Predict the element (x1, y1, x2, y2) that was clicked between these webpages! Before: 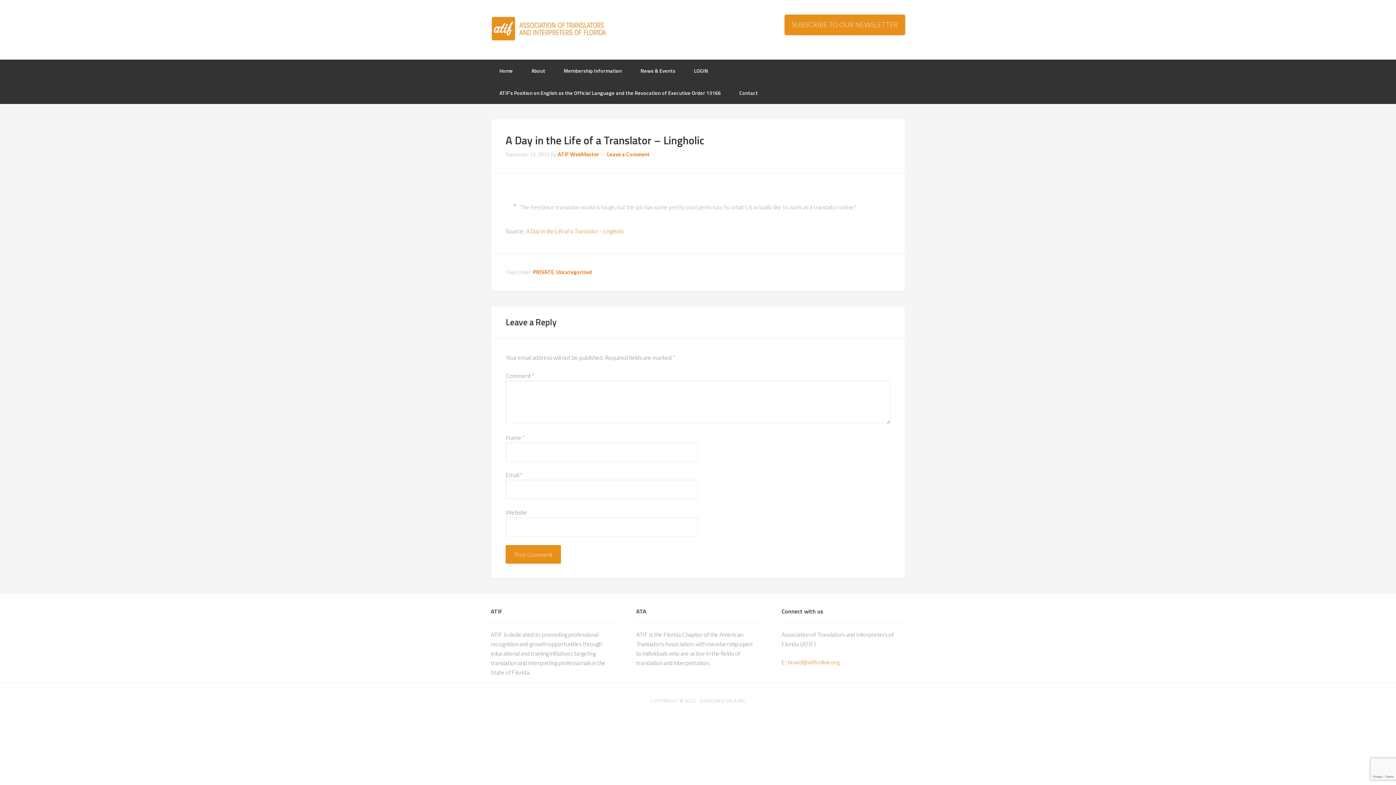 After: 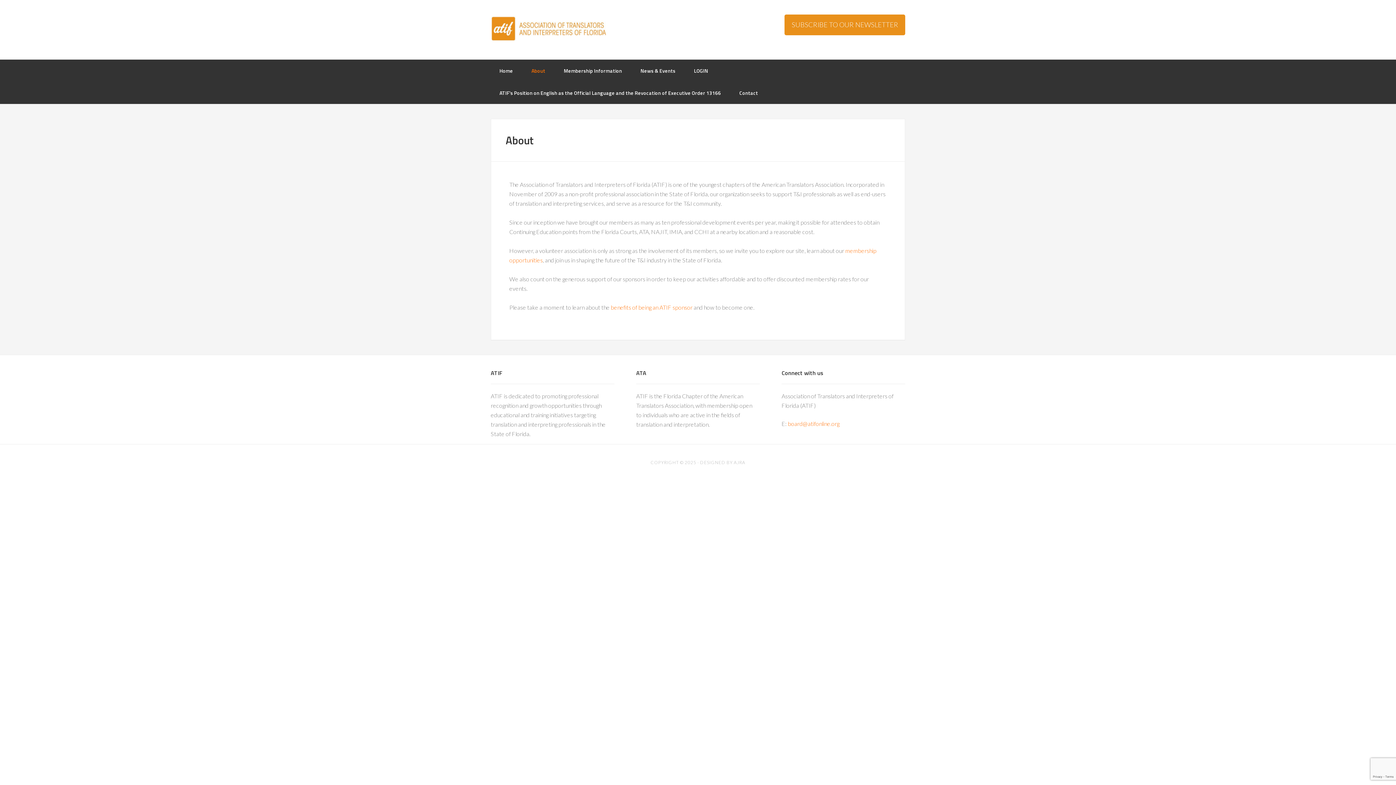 Action: label: About bbox: (522, 59, 554, 81)